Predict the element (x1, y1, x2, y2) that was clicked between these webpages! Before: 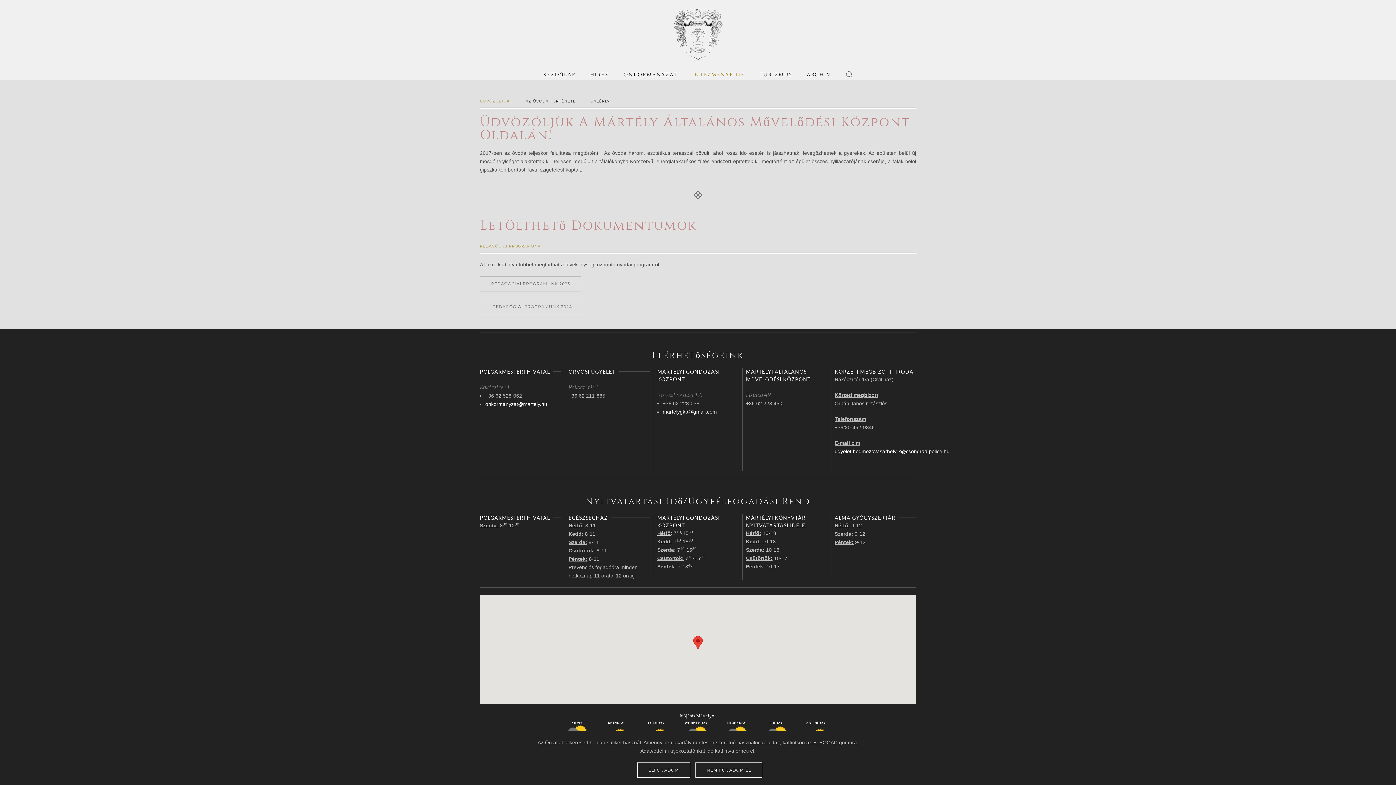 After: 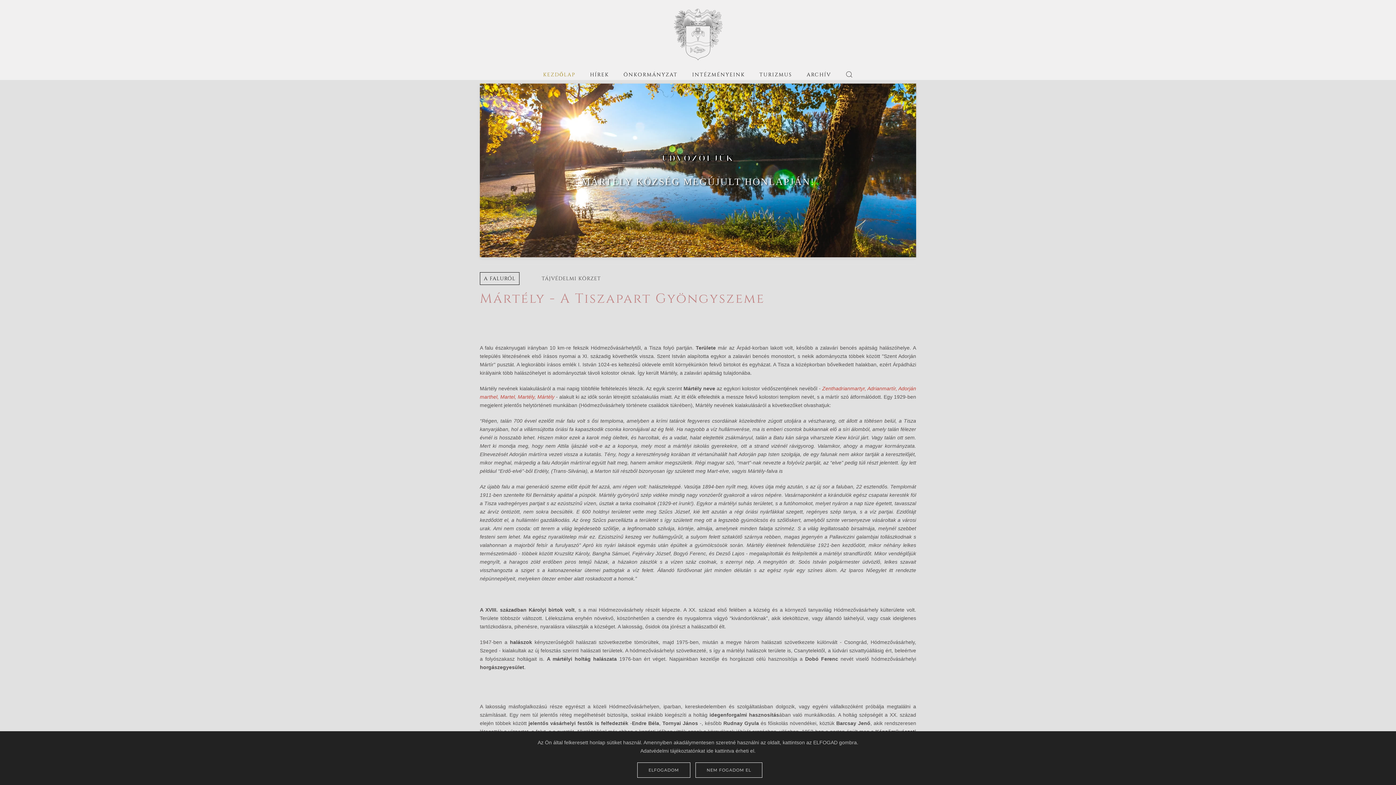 Action: bbox: (672, 28, 724, 39)